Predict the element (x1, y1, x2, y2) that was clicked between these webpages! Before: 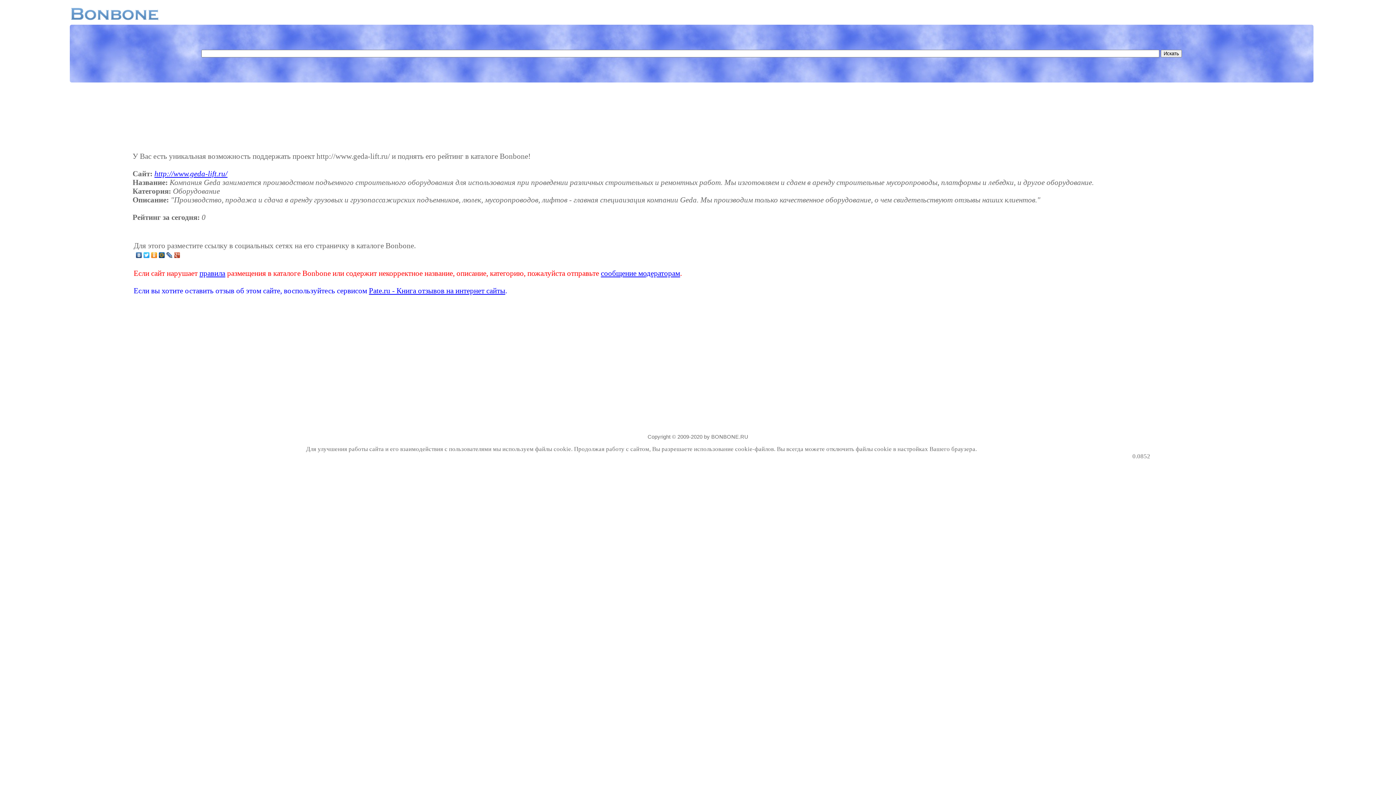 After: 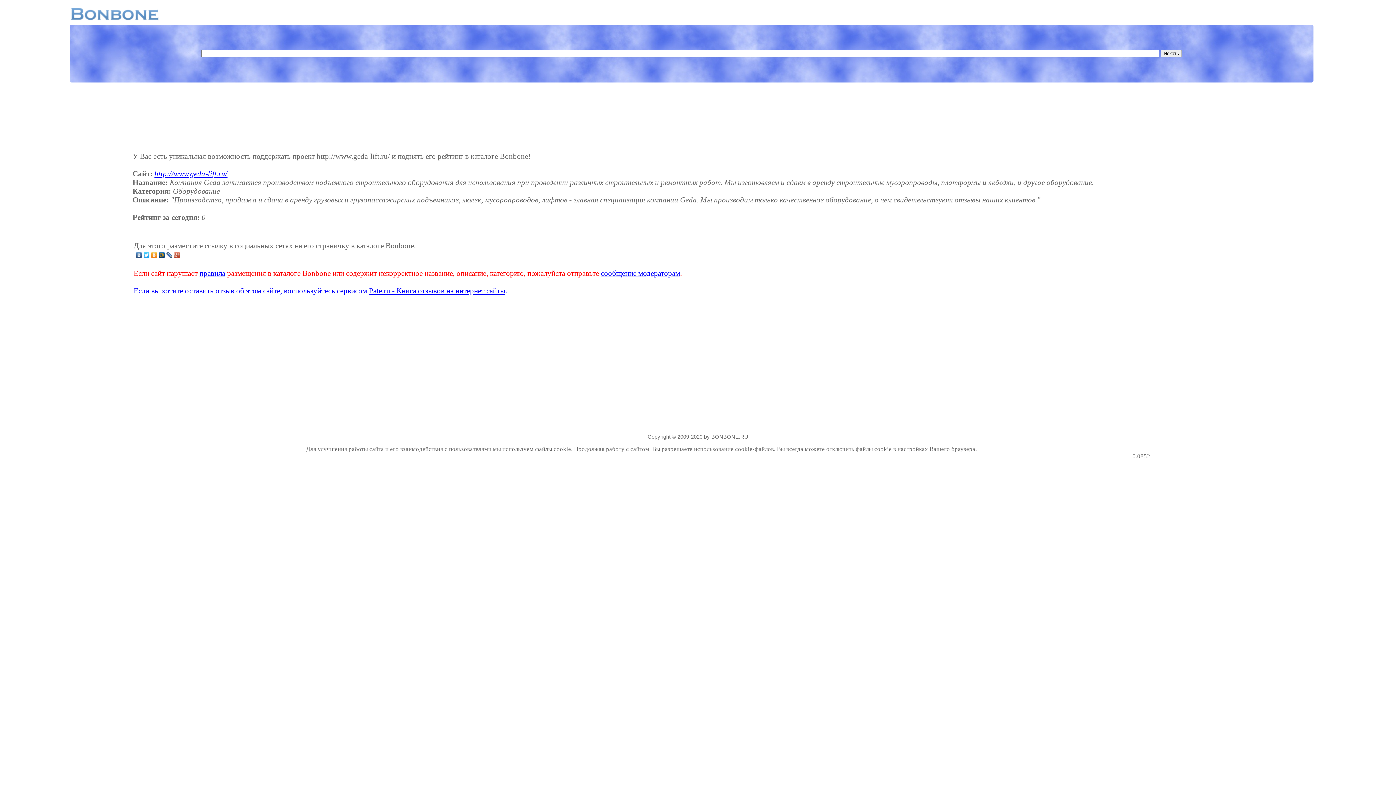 Action: bbox: (150, 250, 158, 260)